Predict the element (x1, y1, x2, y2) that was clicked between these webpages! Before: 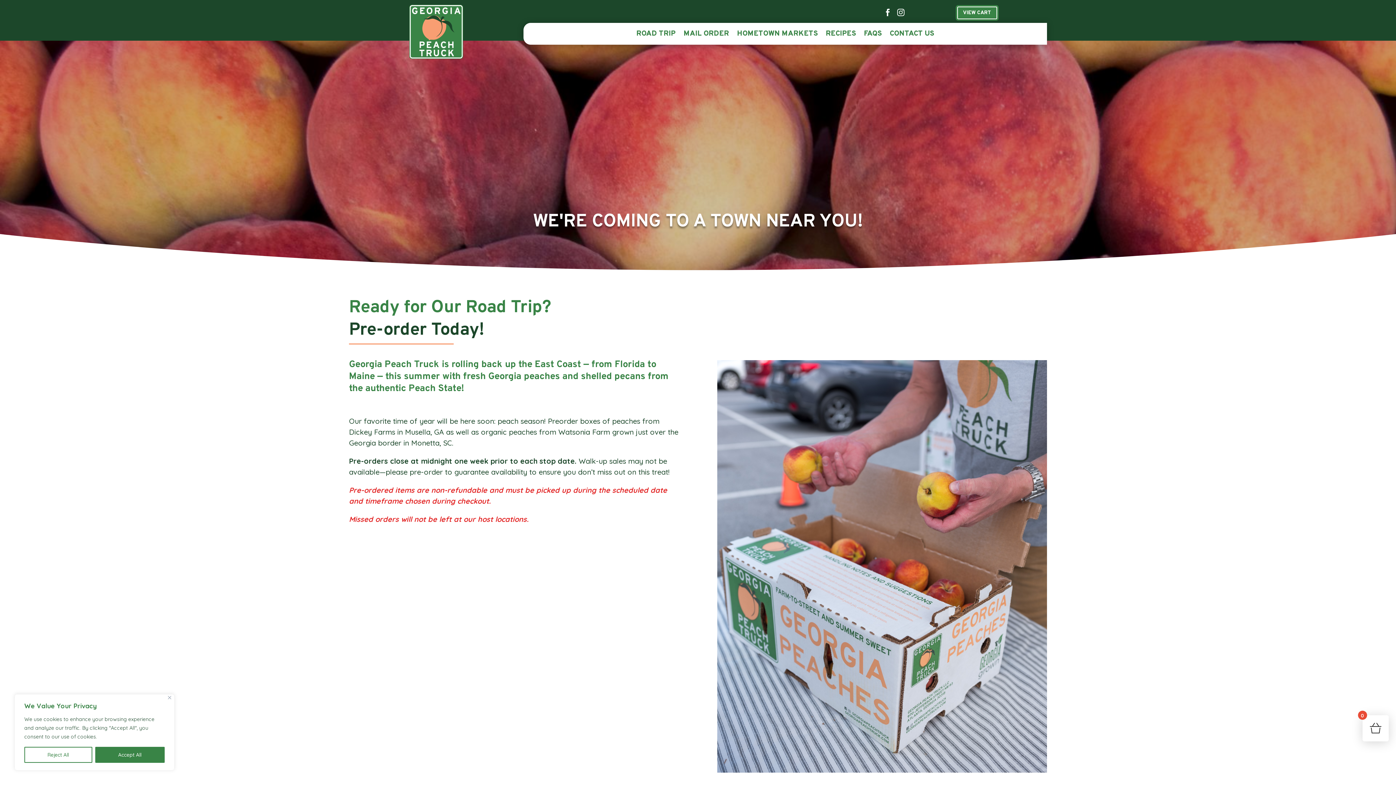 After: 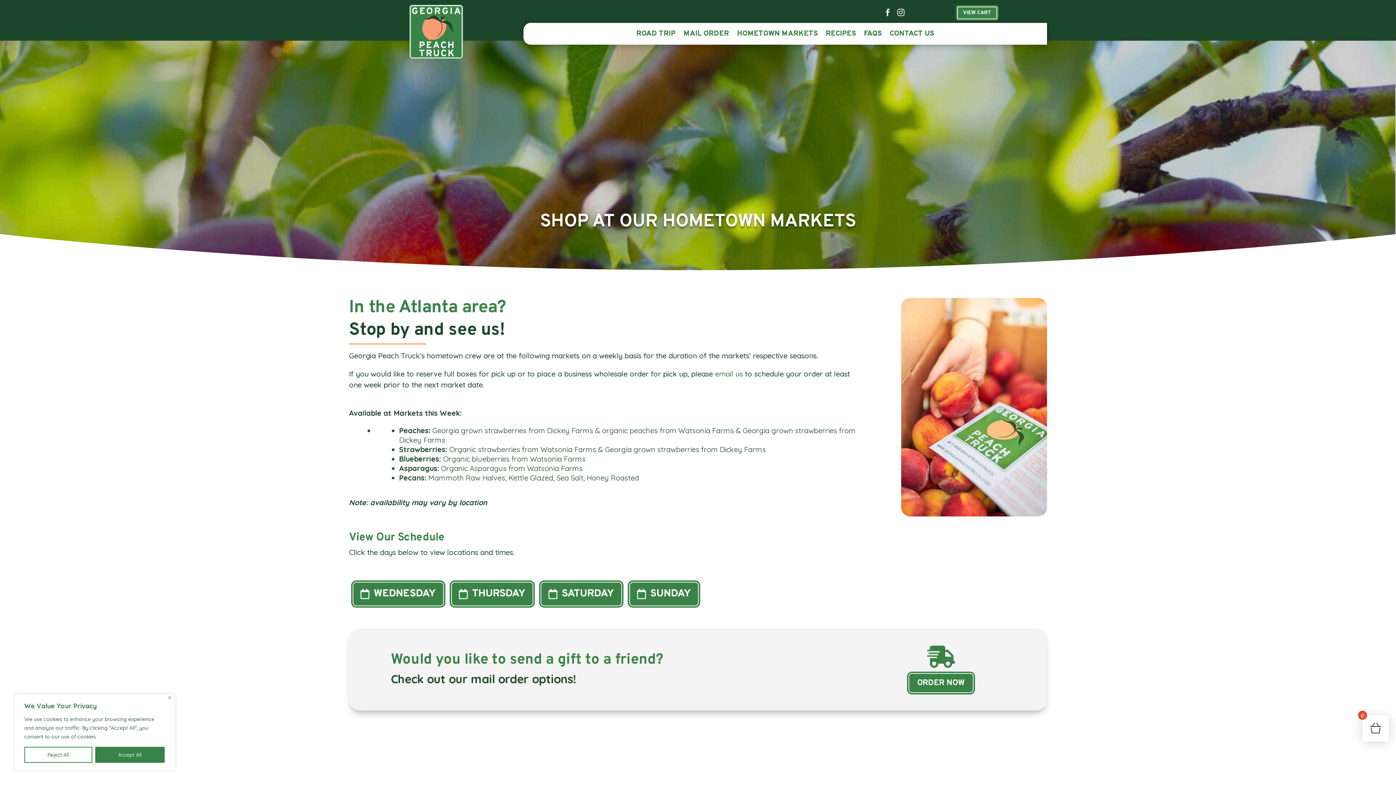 Action: bbox: (737, 31, 818, 39) label: HOMETOWN MARKETS